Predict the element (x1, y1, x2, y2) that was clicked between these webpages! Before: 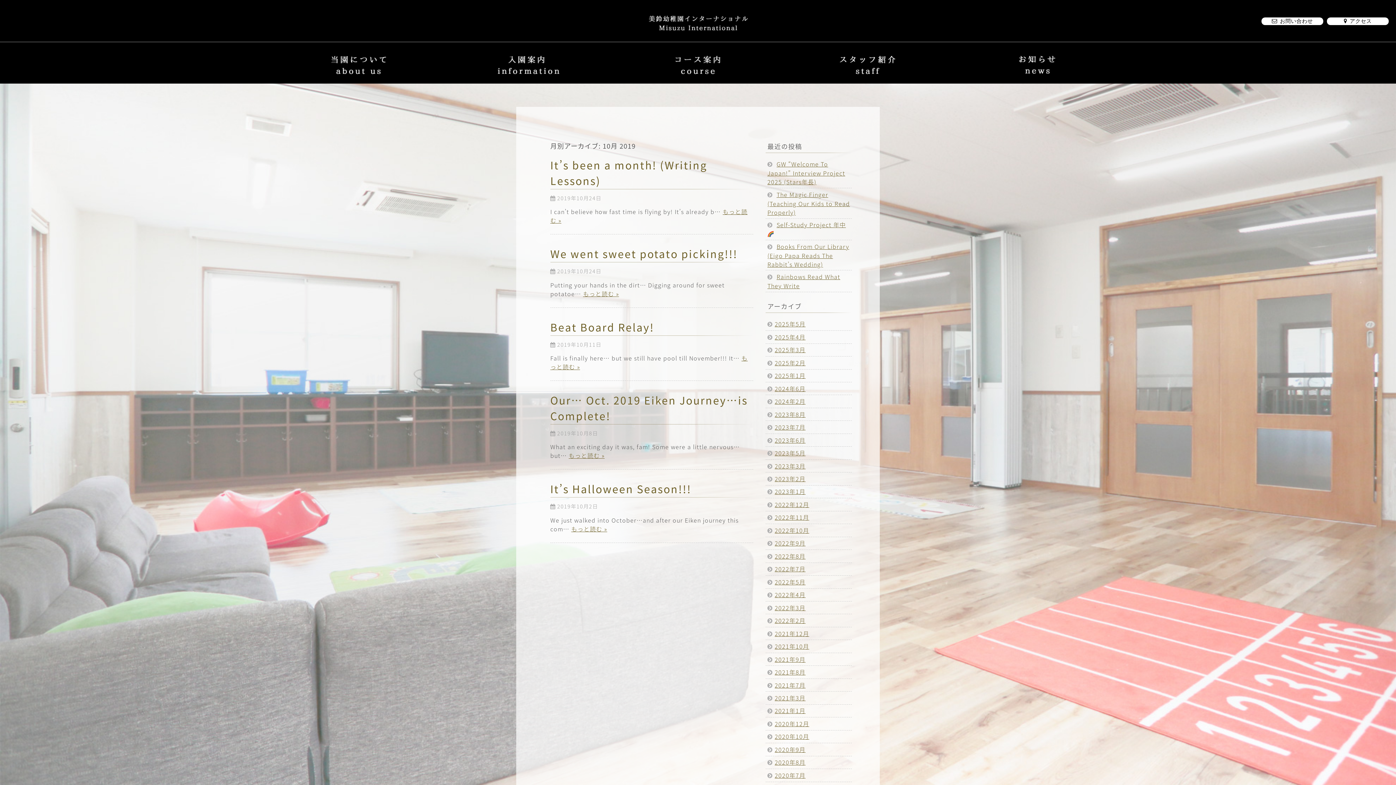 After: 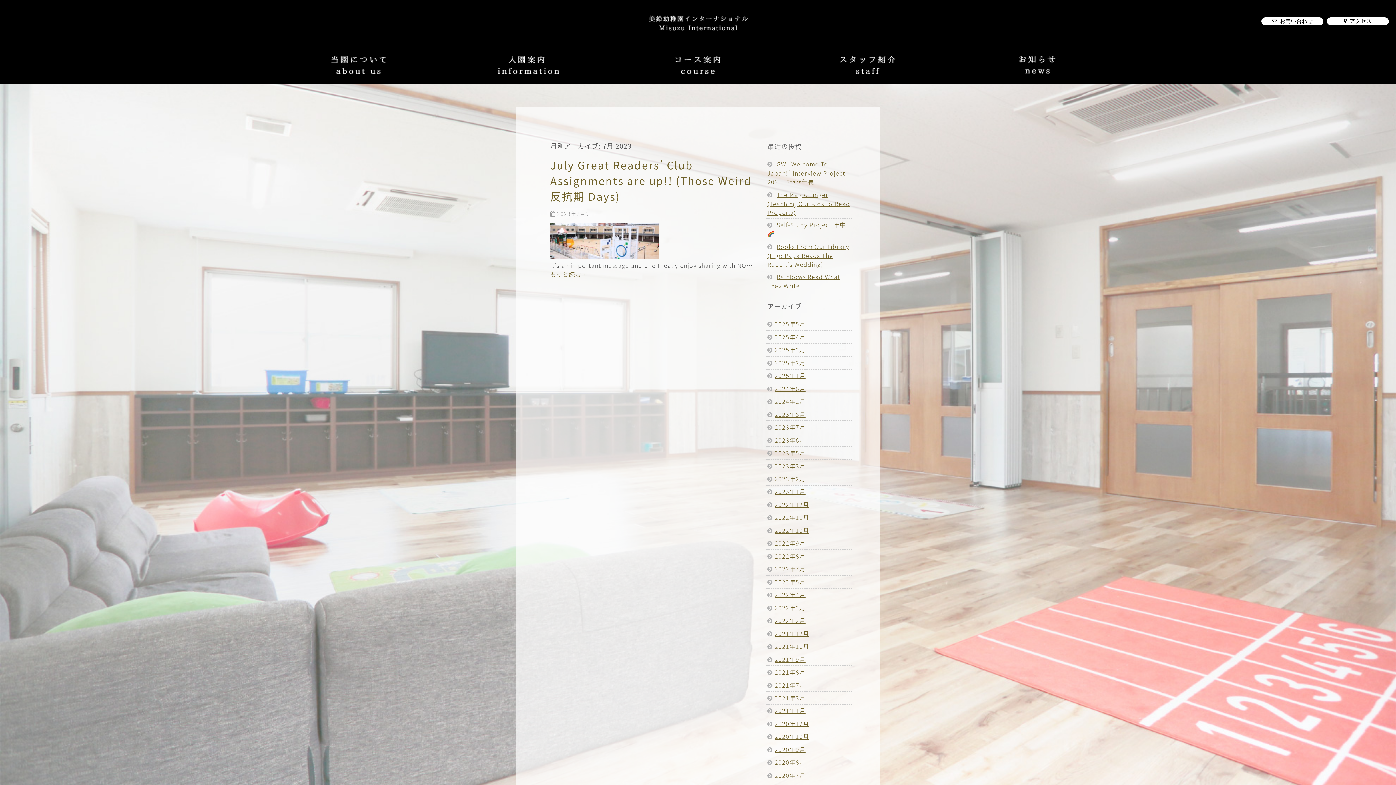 Action: label: 2023年7月 bbox: (774, 422, 805, 431)